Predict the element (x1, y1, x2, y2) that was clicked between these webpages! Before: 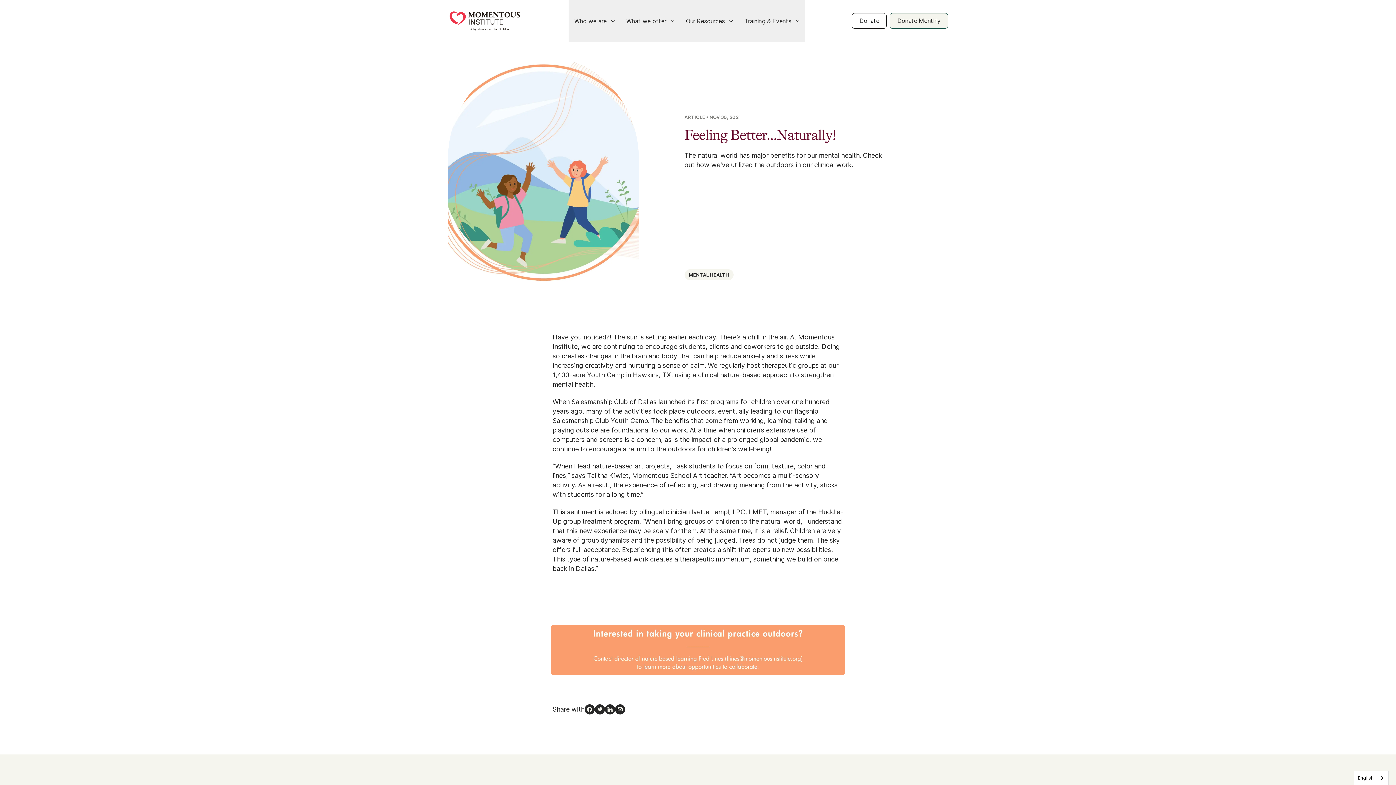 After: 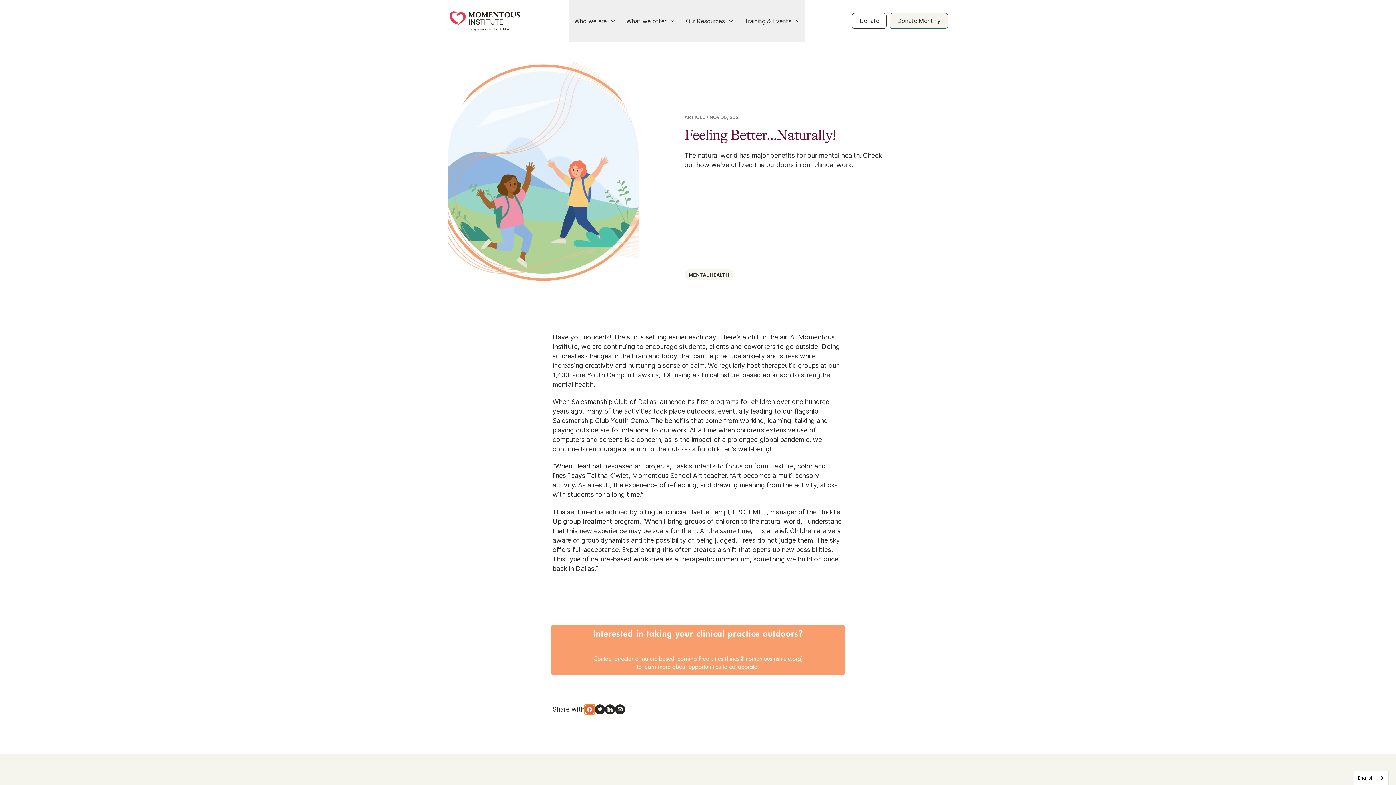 Action: label: Facebook bbox: (584, 704, 594, 714)